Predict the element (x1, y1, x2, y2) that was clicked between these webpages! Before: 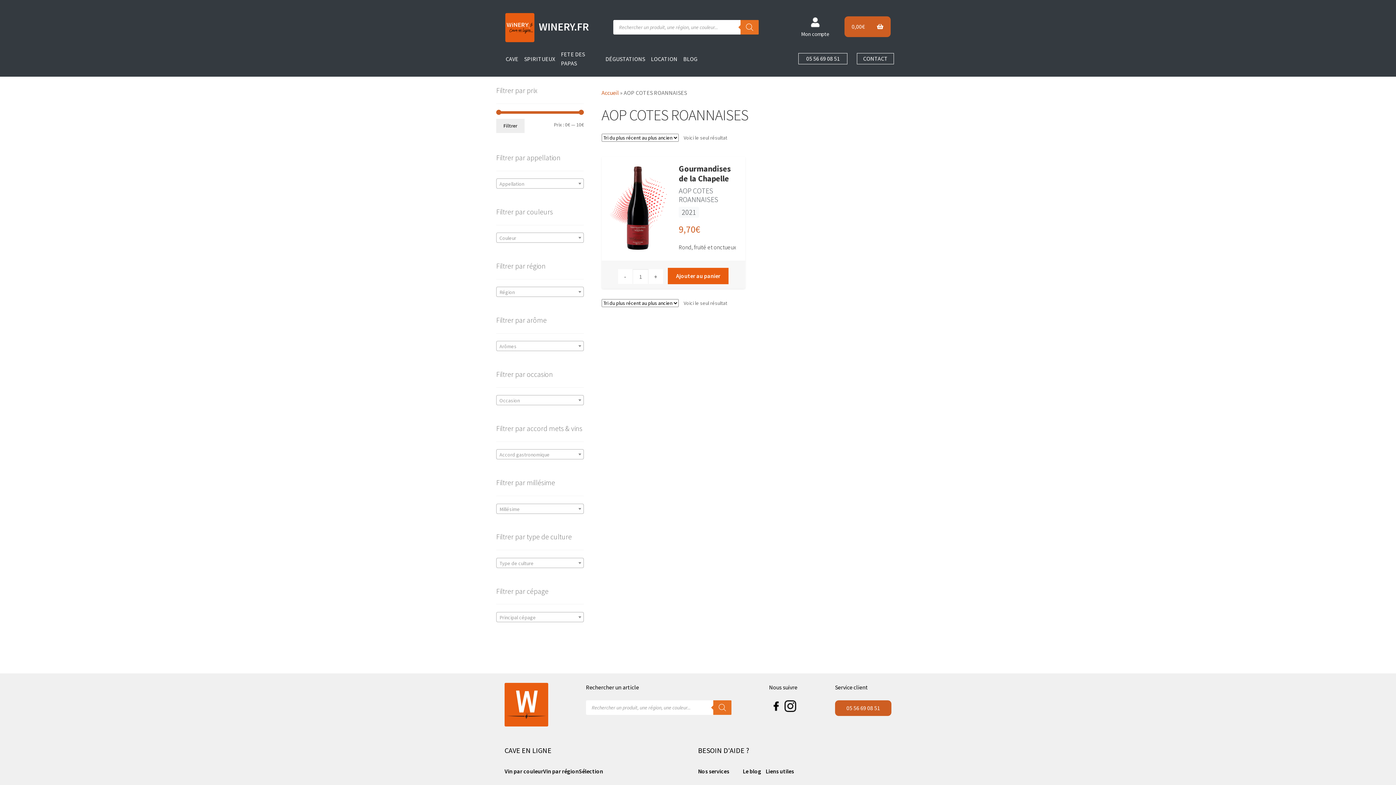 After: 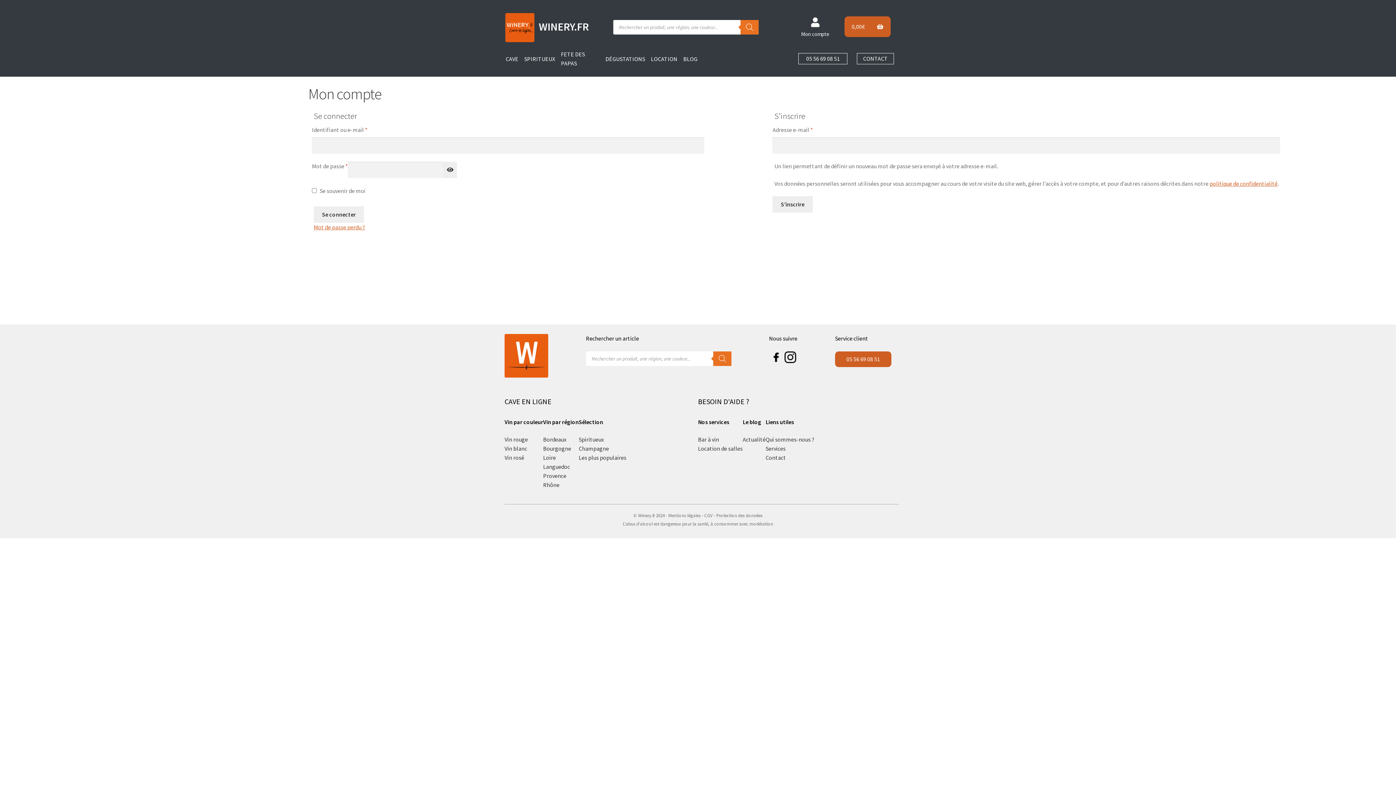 Action: bbox: (801, 14, 829, 45) label: Mon compte